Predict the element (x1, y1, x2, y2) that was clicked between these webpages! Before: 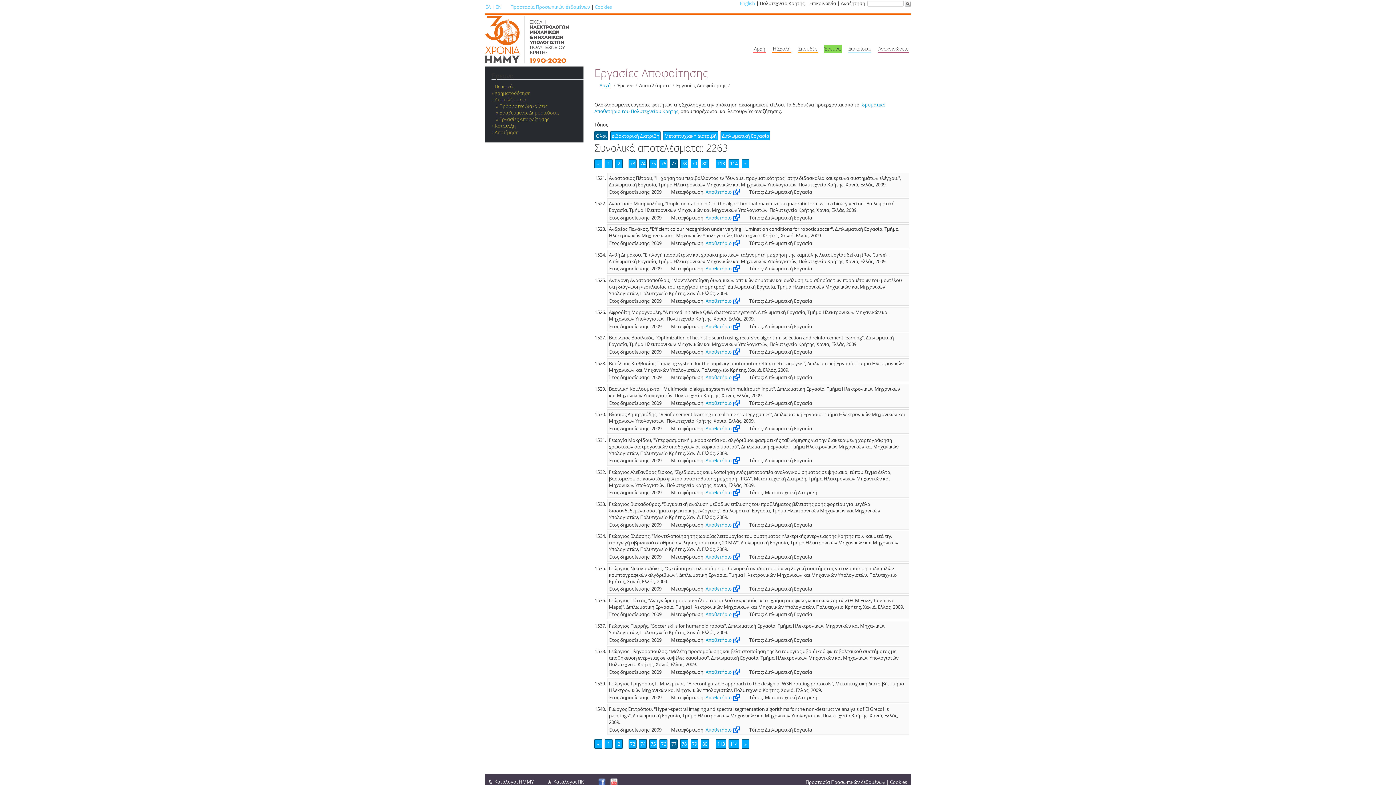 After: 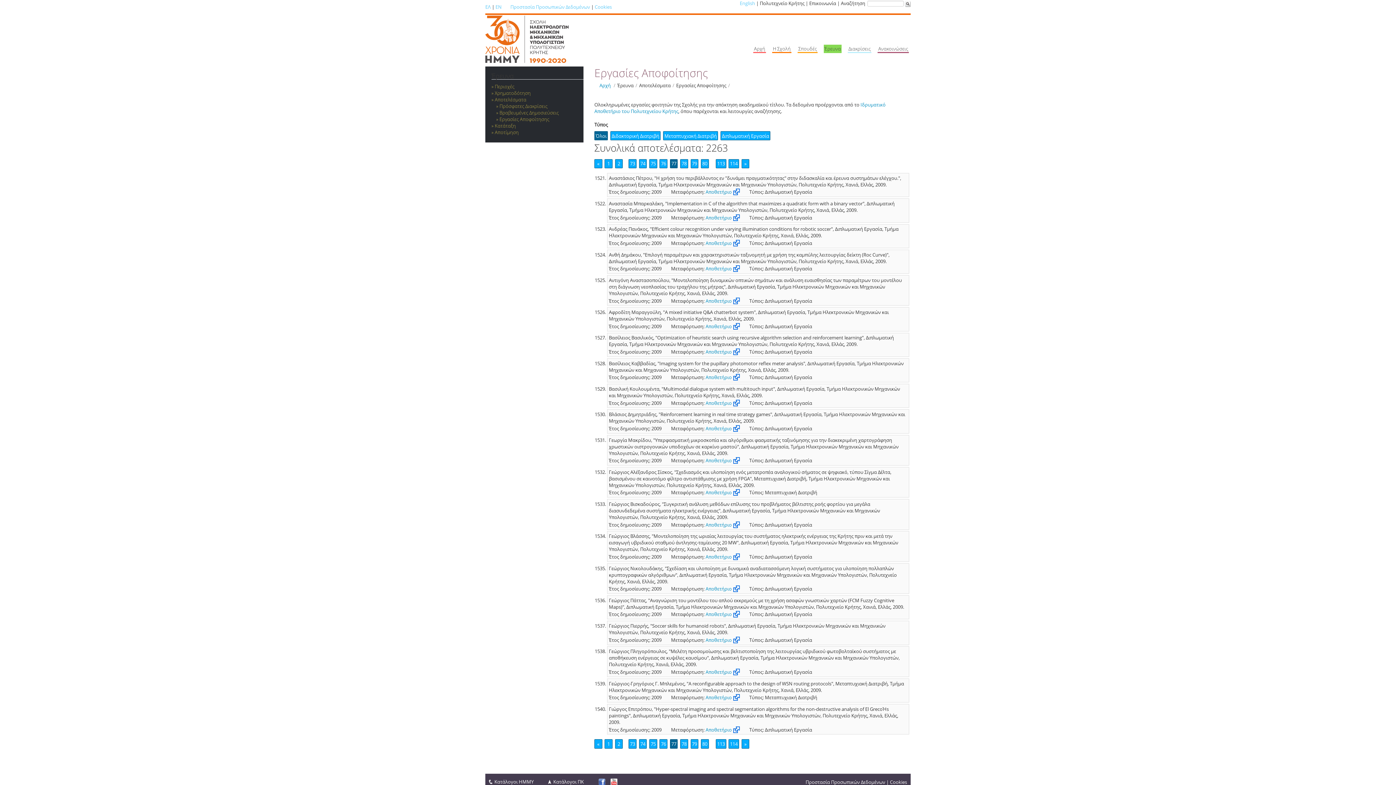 Action: label: 1 bbox: (605, 740, 612, 748)